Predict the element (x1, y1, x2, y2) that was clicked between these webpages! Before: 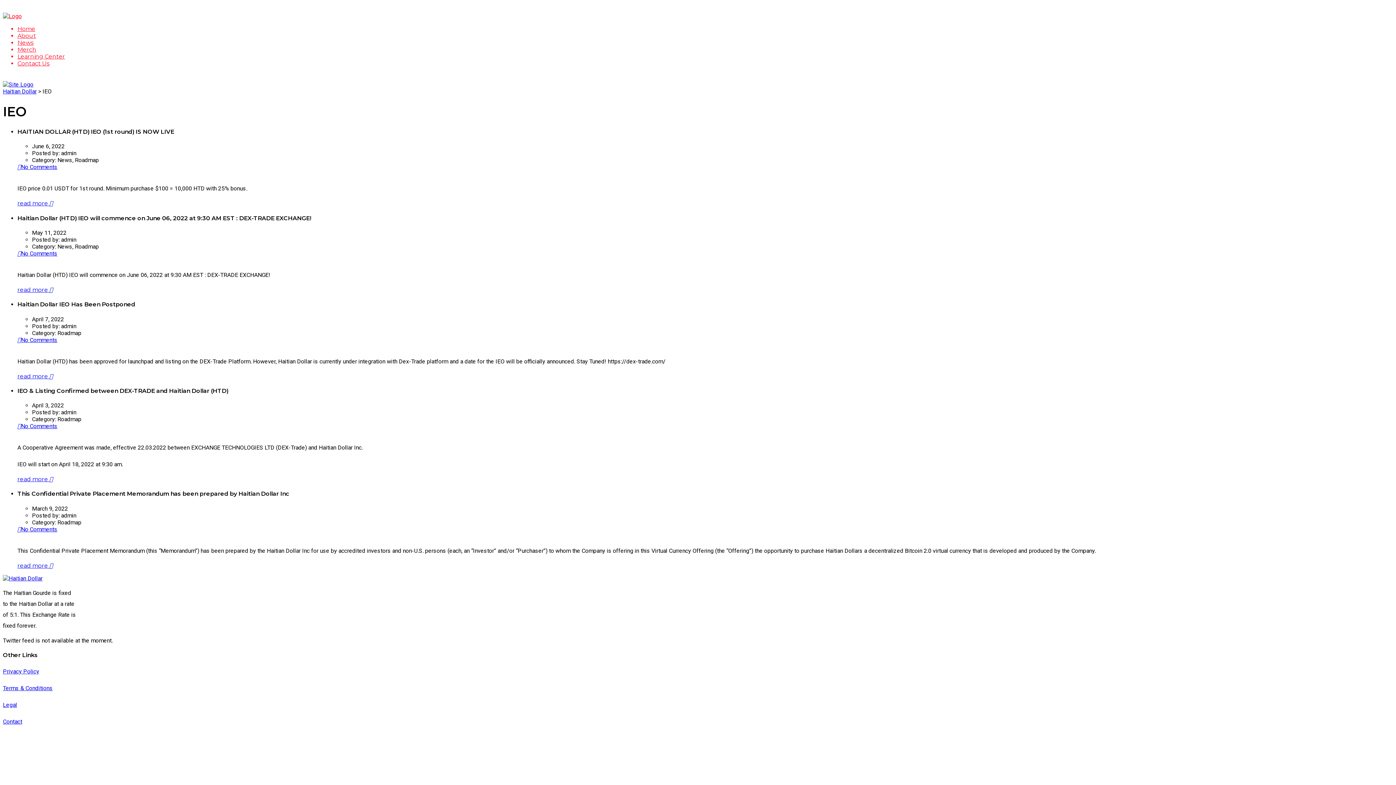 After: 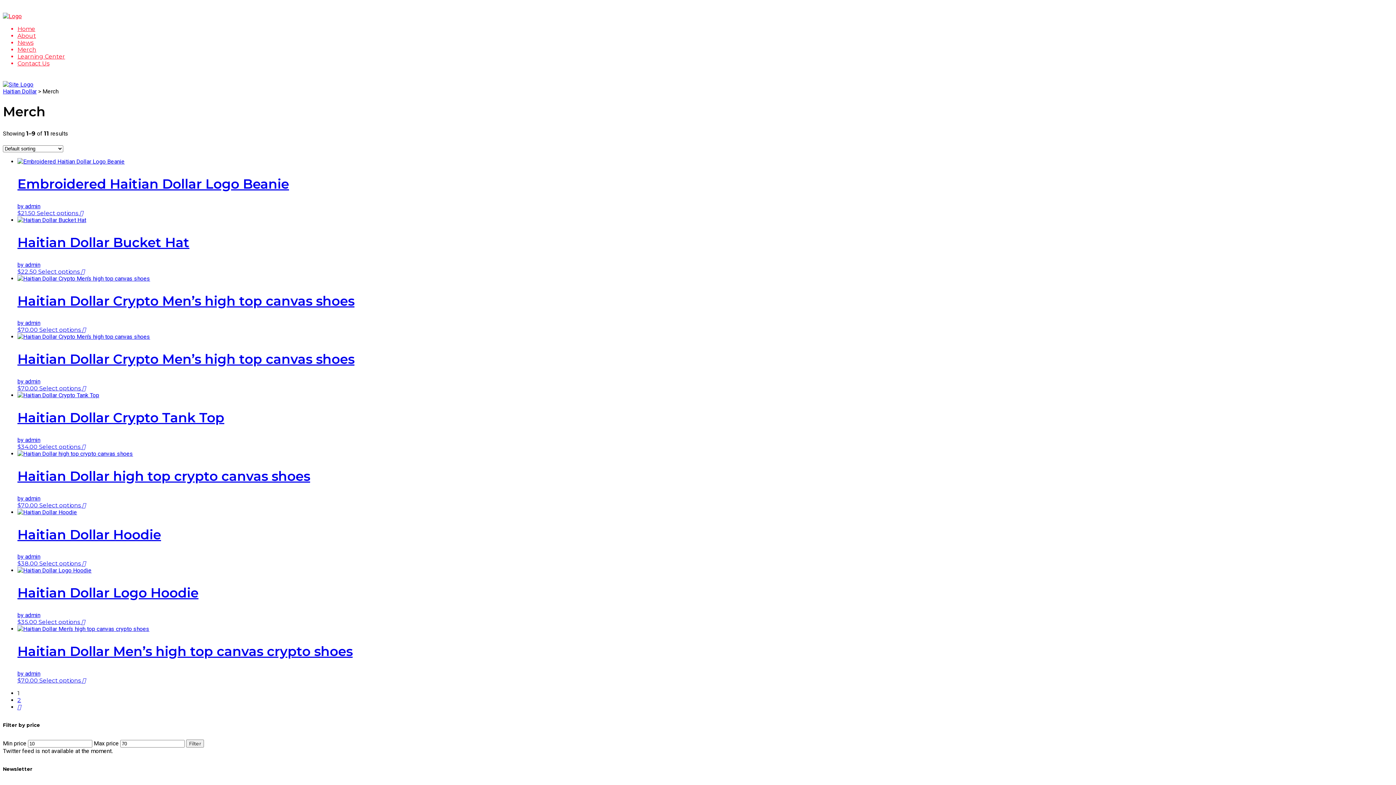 Action: label: Merch bbox: (17, 46, 36, 53)